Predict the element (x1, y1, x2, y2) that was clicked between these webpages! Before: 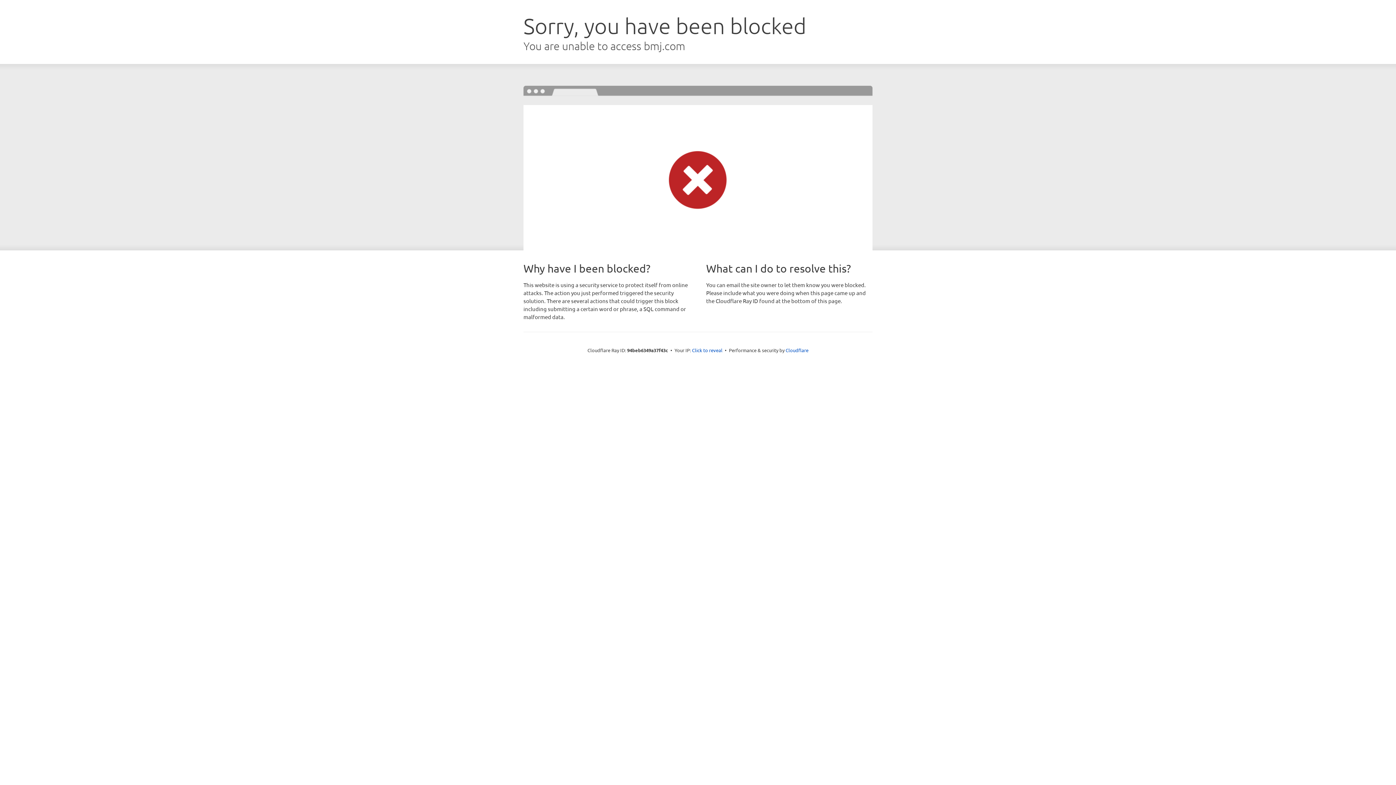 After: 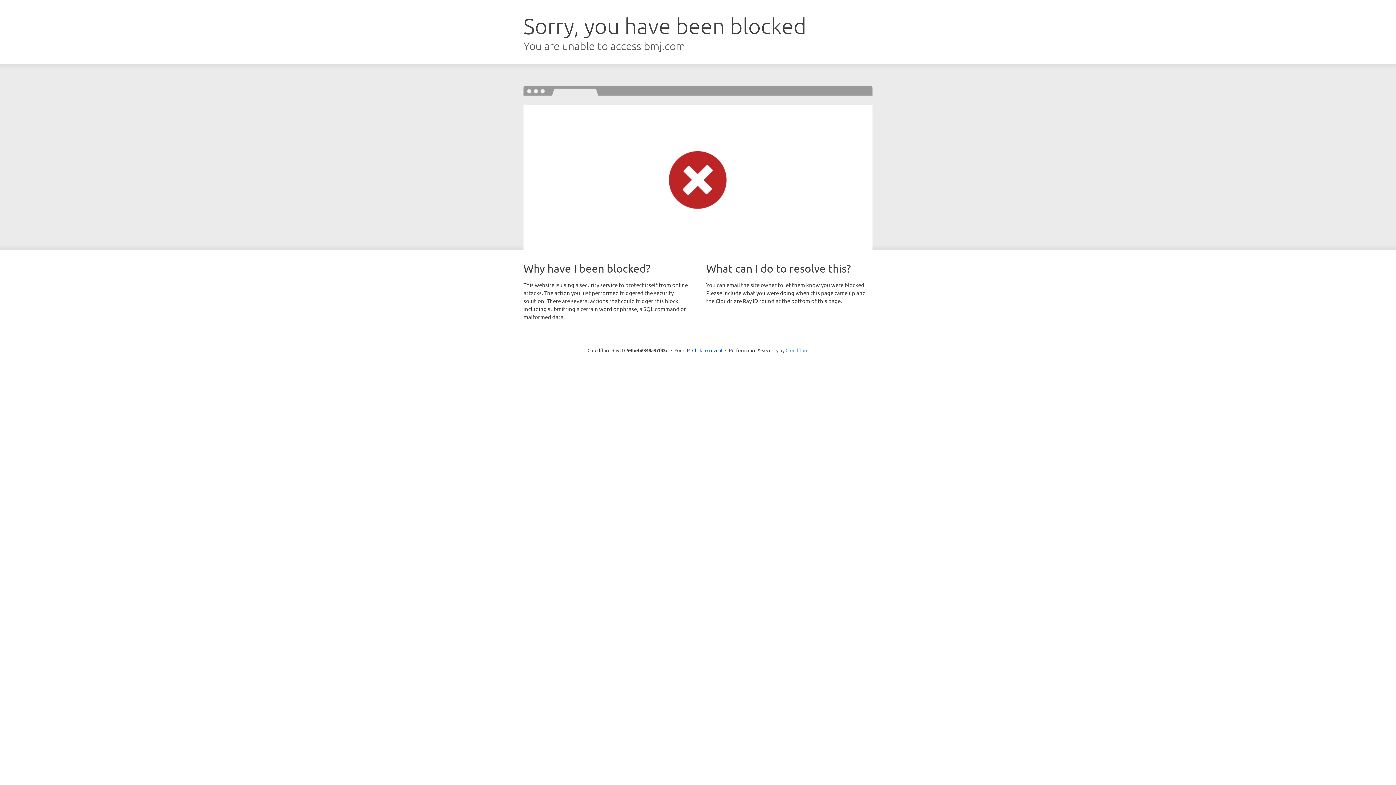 Action: label: Cloudflare bbox: (785, 347, 808, 353)